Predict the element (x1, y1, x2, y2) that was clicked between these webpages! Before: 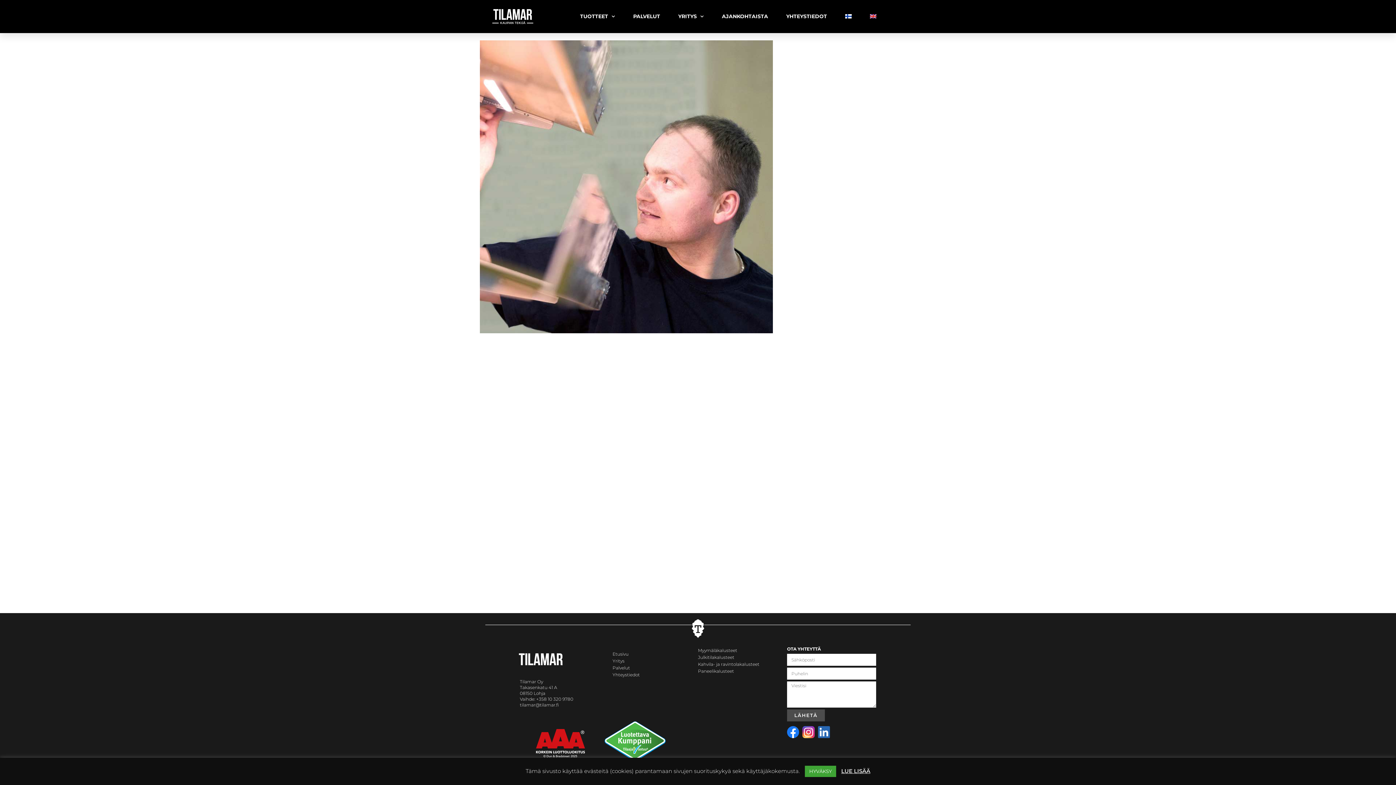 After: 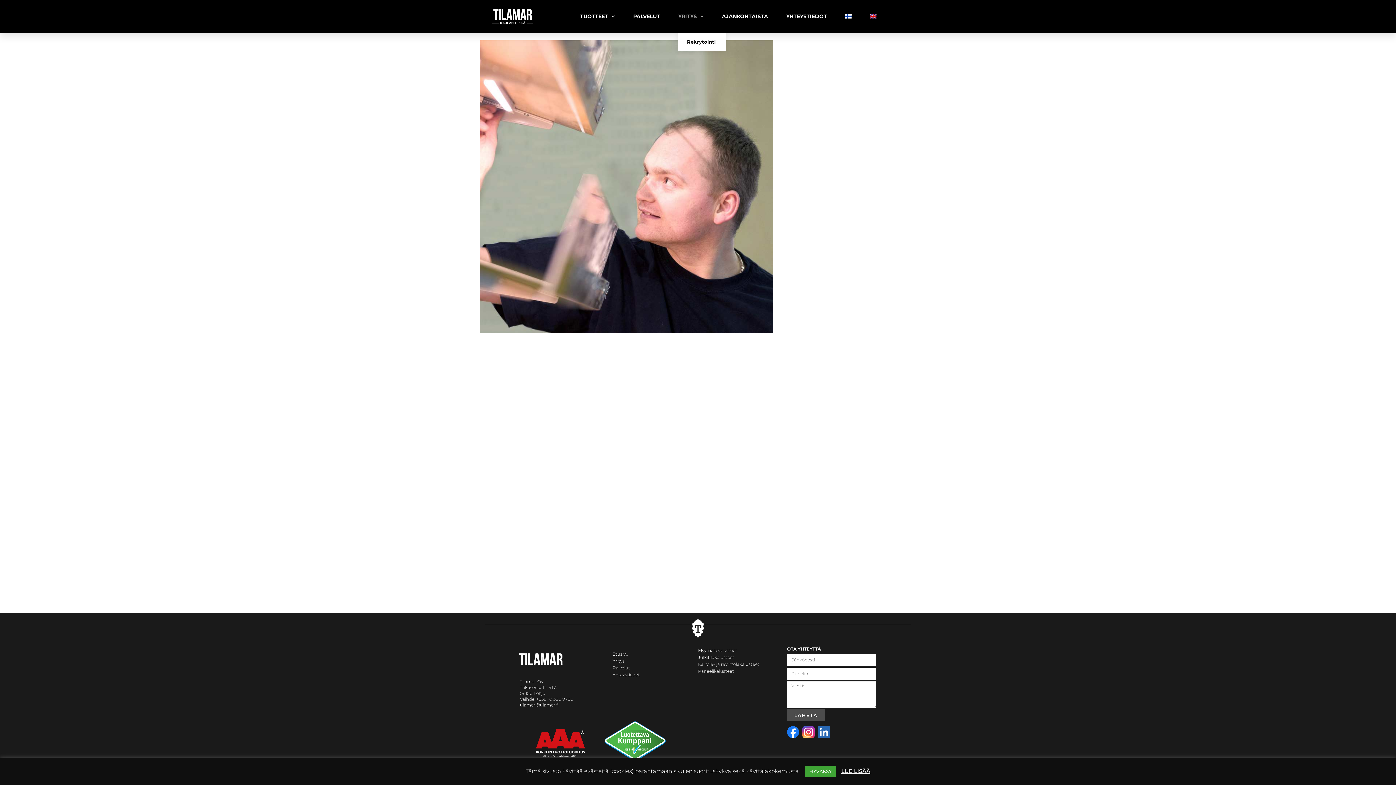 Action: label: YRITYS bbox: (678, 0, 703, 32)